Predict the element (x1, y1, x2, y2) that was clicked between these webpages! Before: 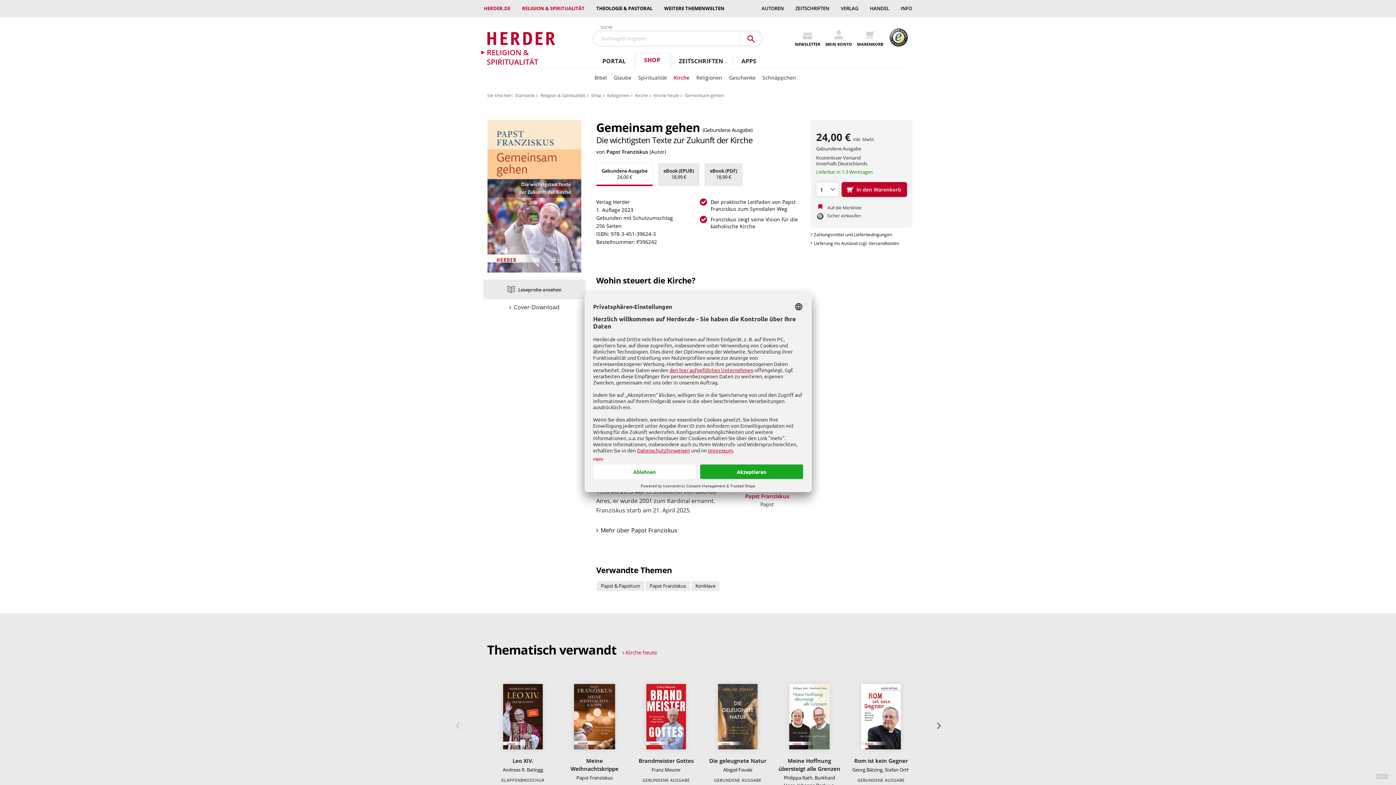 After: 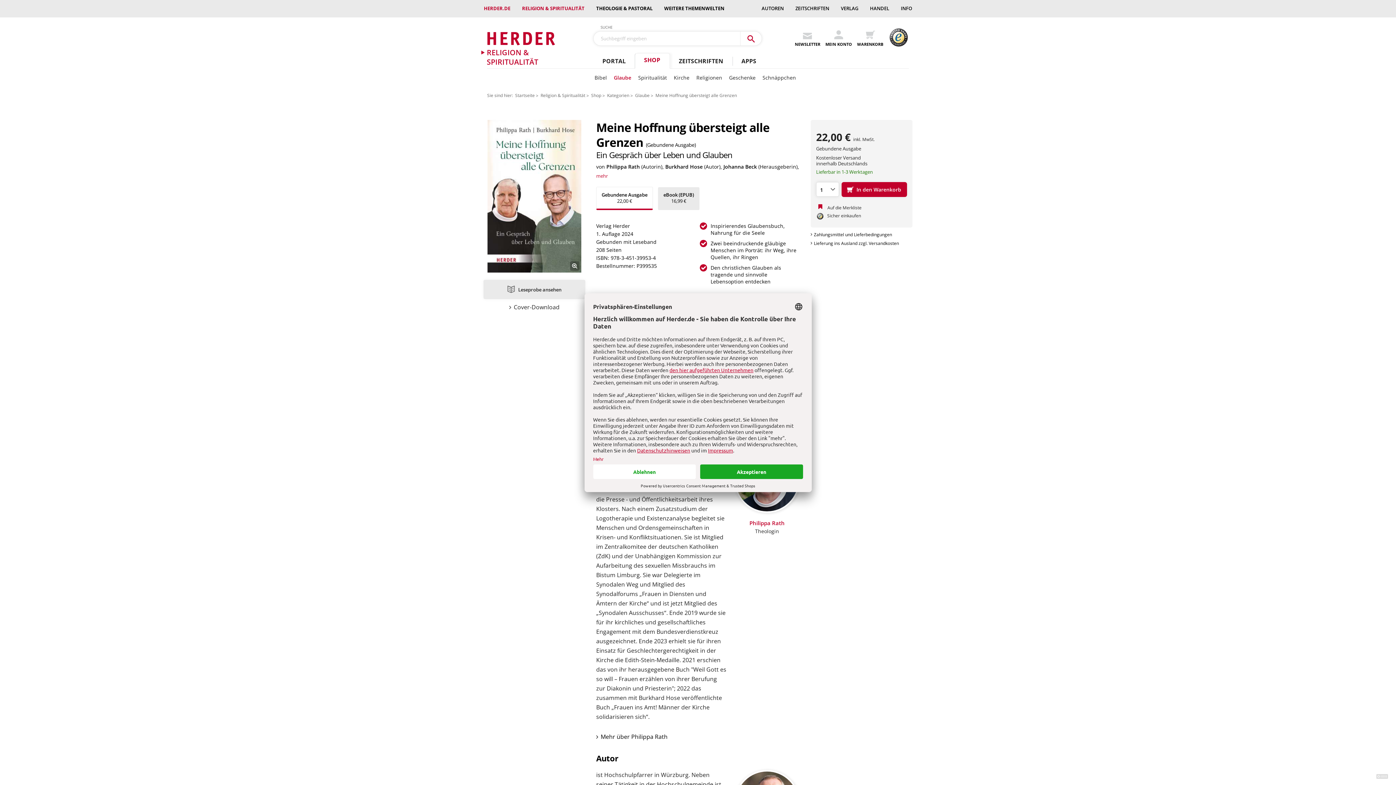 Action: bbox: (777, 757, 841, 773) label: Meine Hoffnung übersteigt alle Grenzen